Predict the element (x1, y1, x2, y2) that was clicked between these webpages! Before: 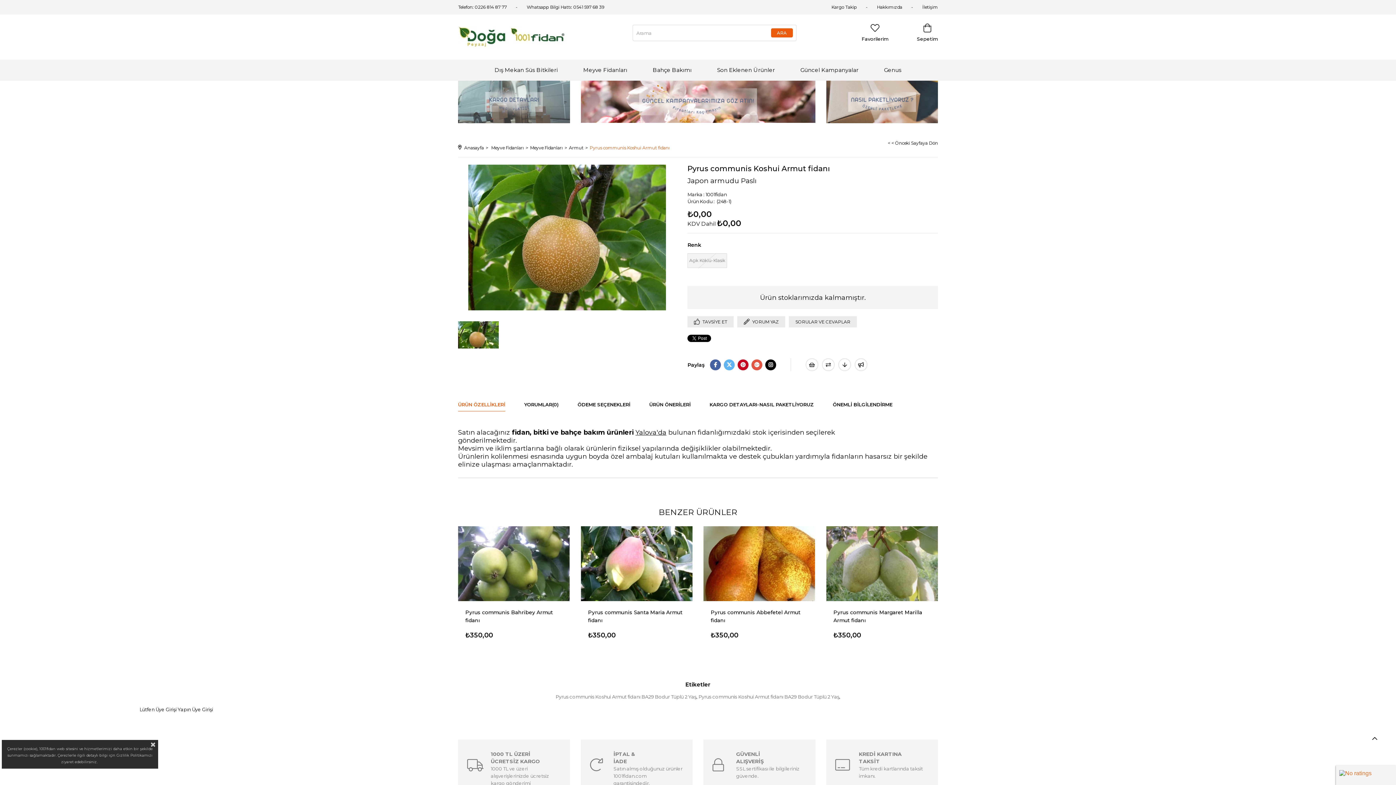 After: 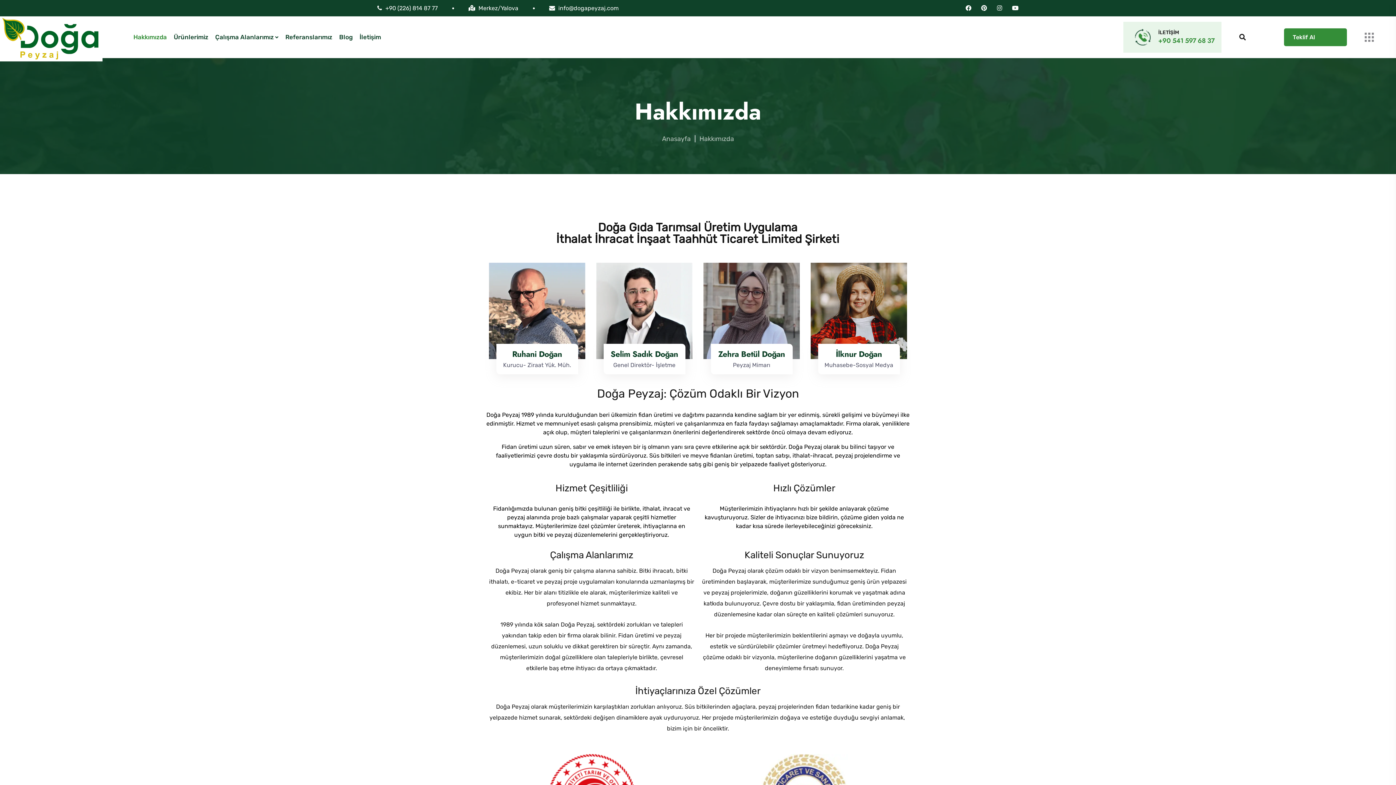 Action: label: Hakkımızda bbox: (877, 4, 902, 9)